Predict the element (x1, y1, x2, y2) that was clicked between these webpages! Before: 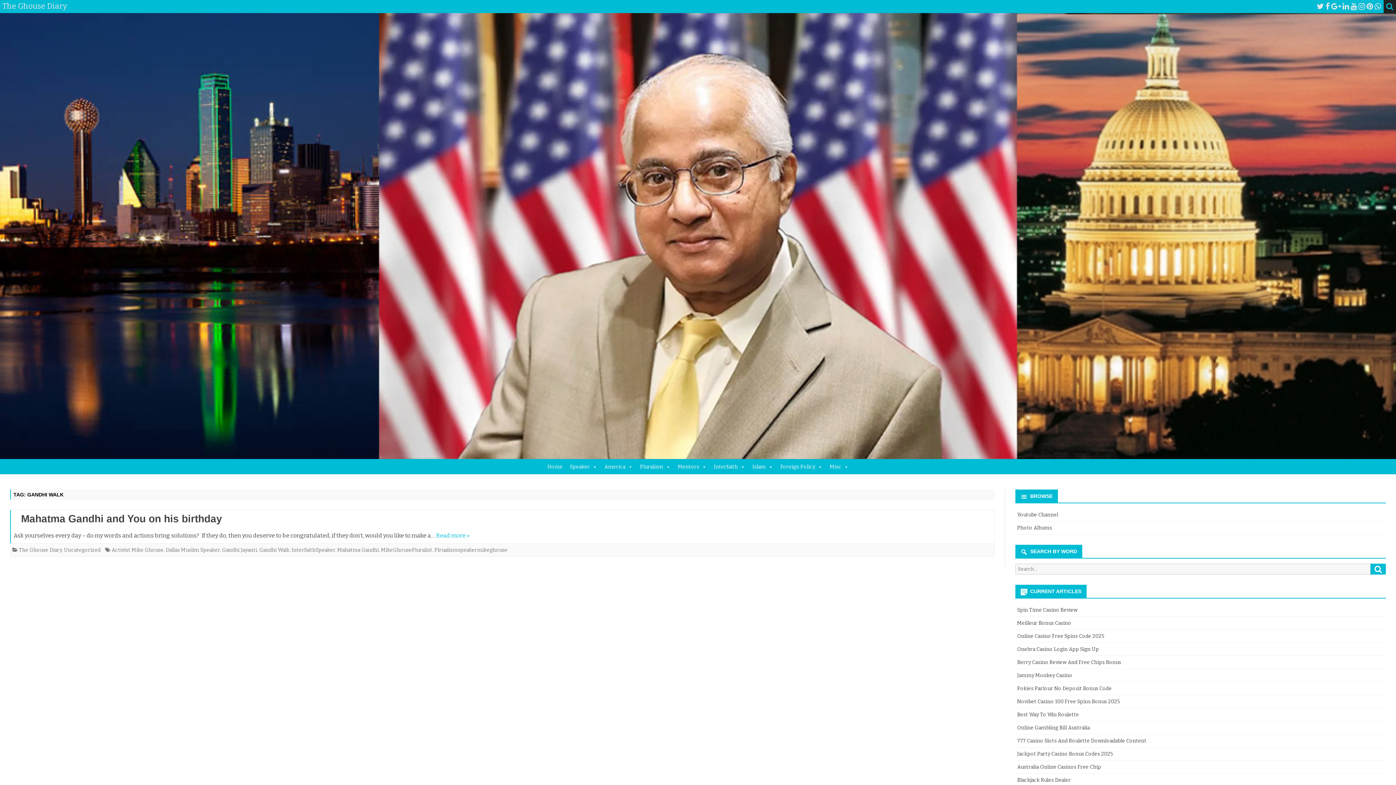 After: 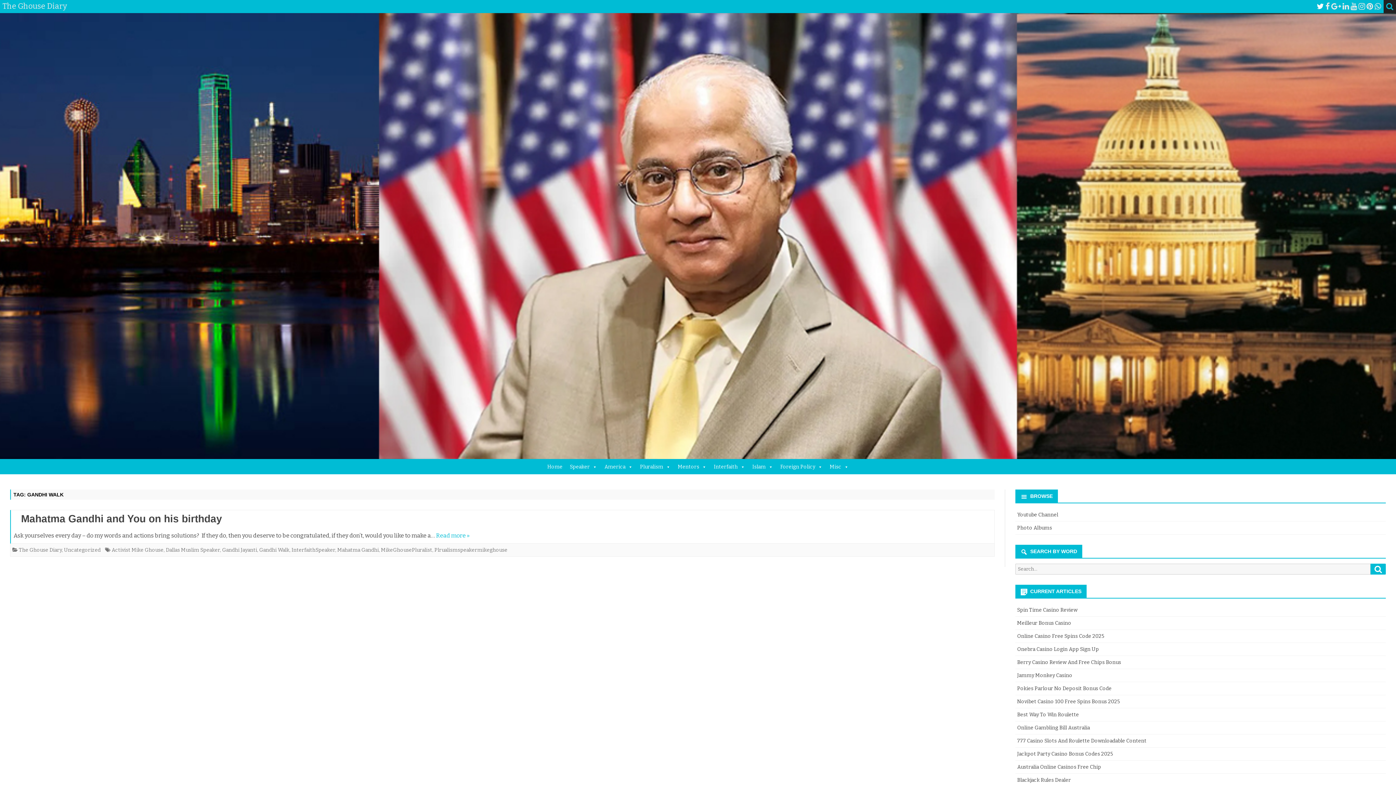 Action: bbox: (1317, 1, 1324, 11)